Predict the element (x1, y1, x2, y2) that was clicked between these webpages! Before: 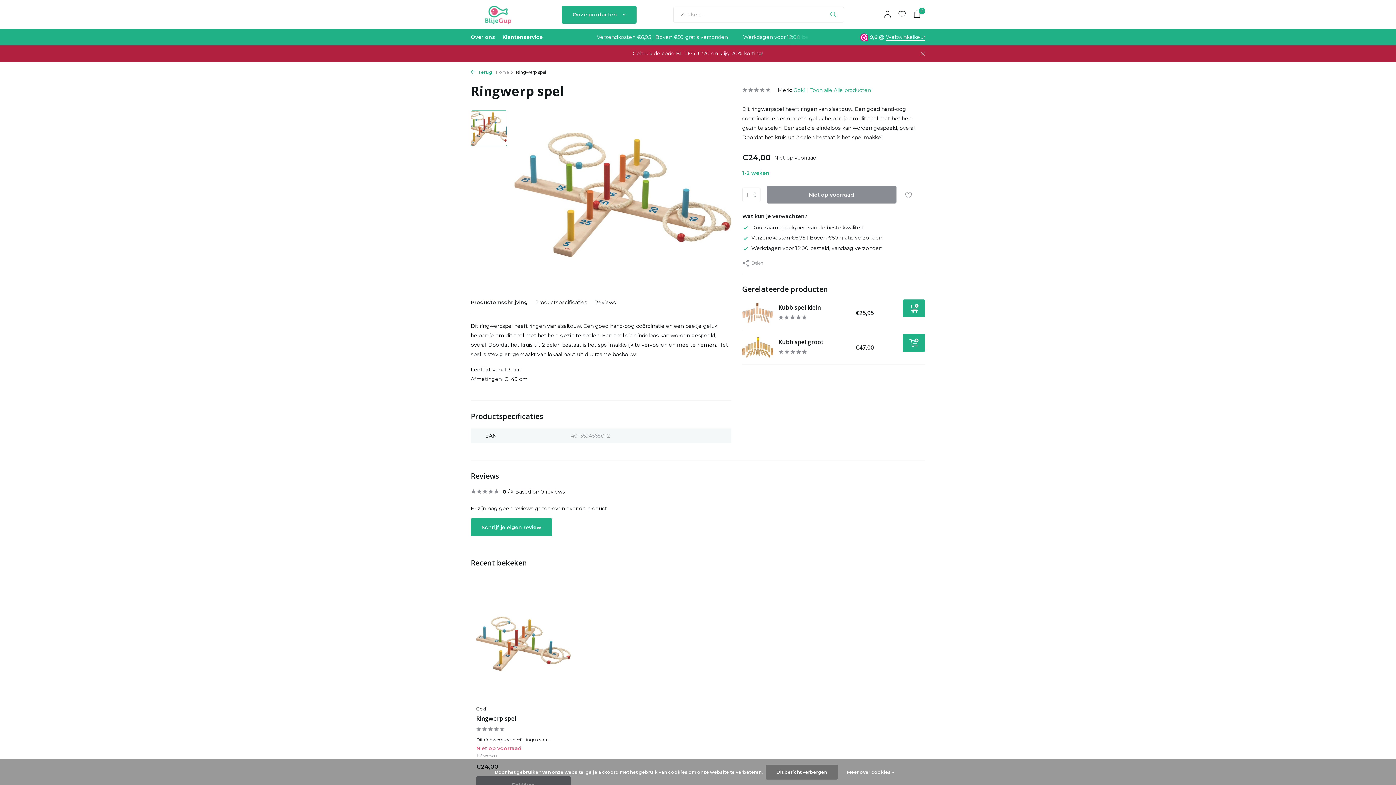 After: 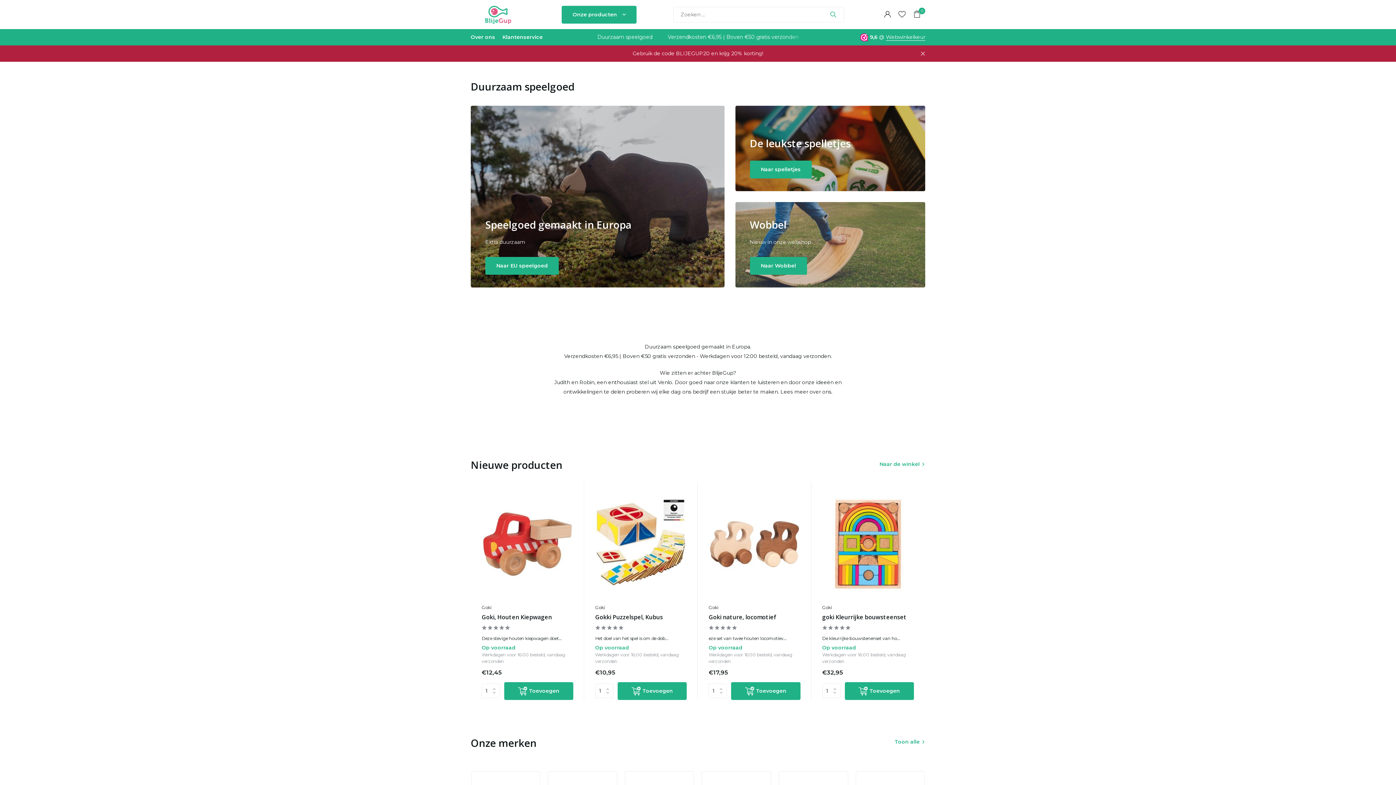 Action: bbox: (470, 0, 525, 29)